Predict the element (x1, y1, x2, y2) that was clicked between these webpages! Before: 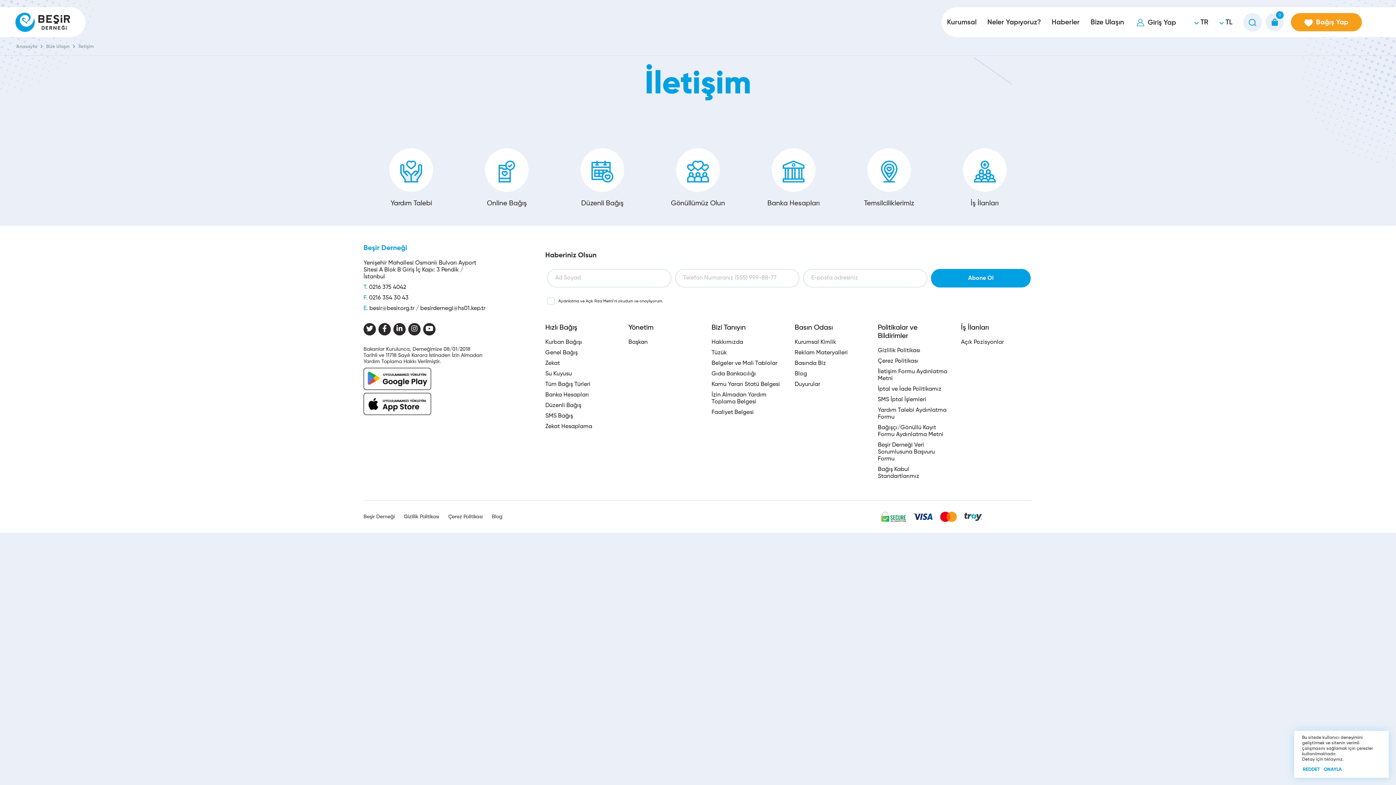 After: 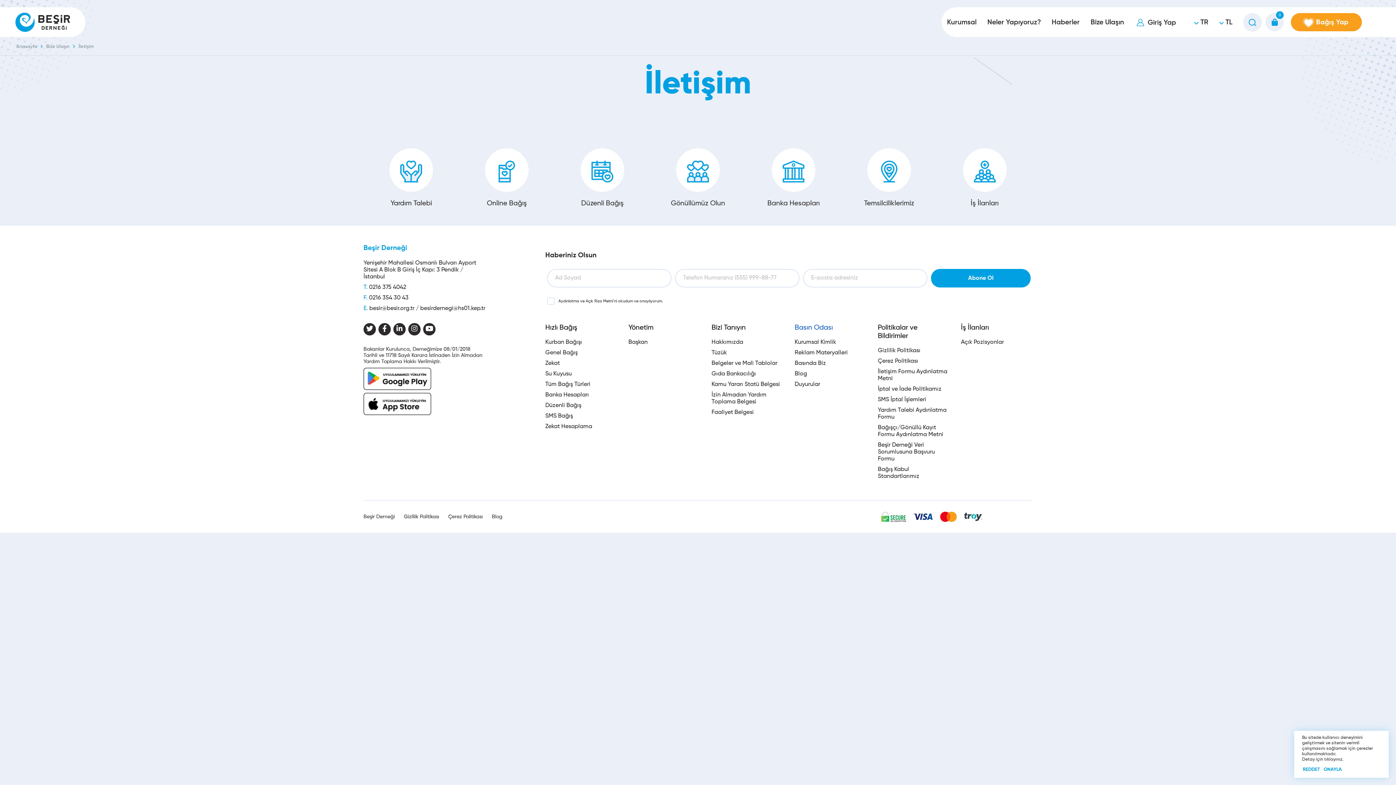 Action: bbox: (794, 324, 833, 331) label: Basın Odası